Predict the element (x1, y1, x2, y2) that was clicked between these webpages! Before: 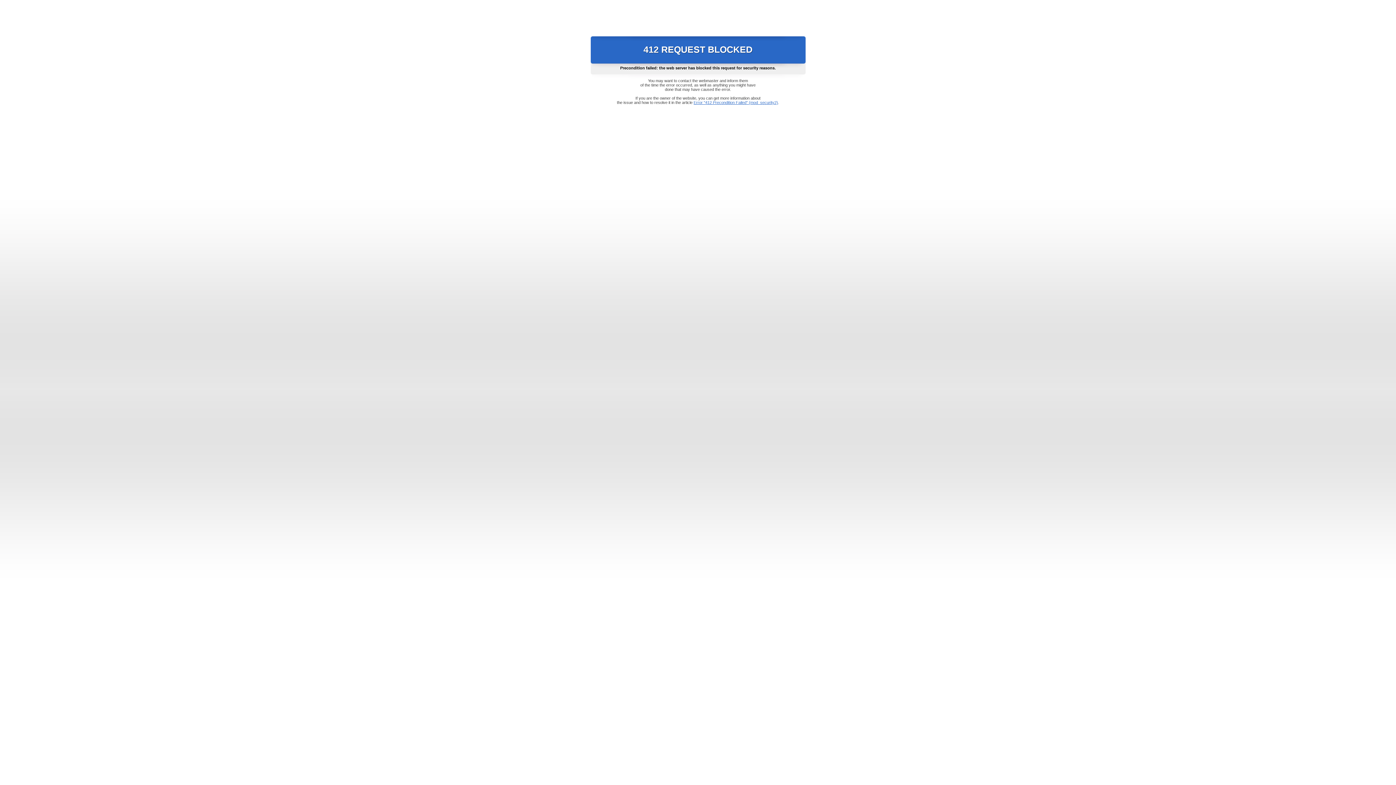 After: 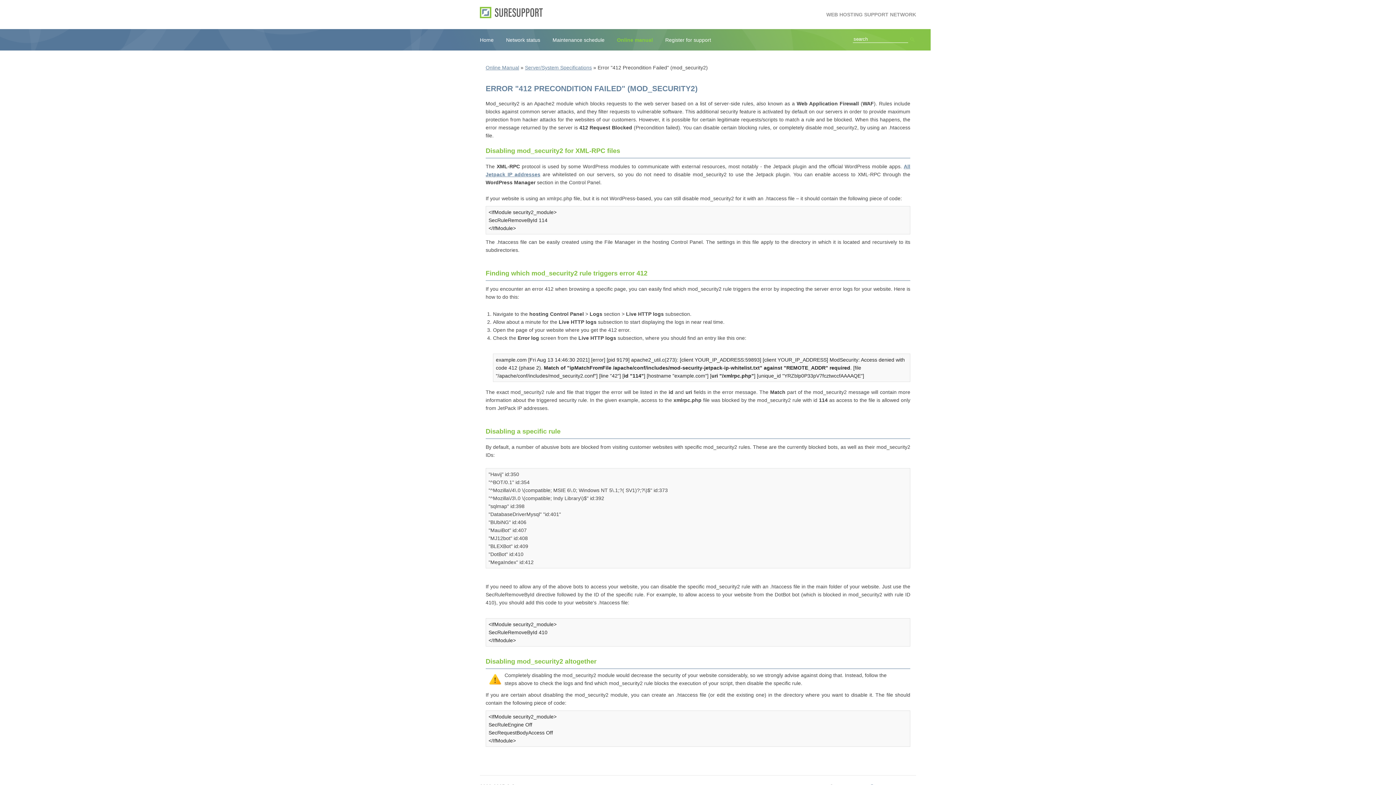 Action: bbox: (693, 100, 778, 104) label: Error "412 Precondition Failed" (mod_security2)